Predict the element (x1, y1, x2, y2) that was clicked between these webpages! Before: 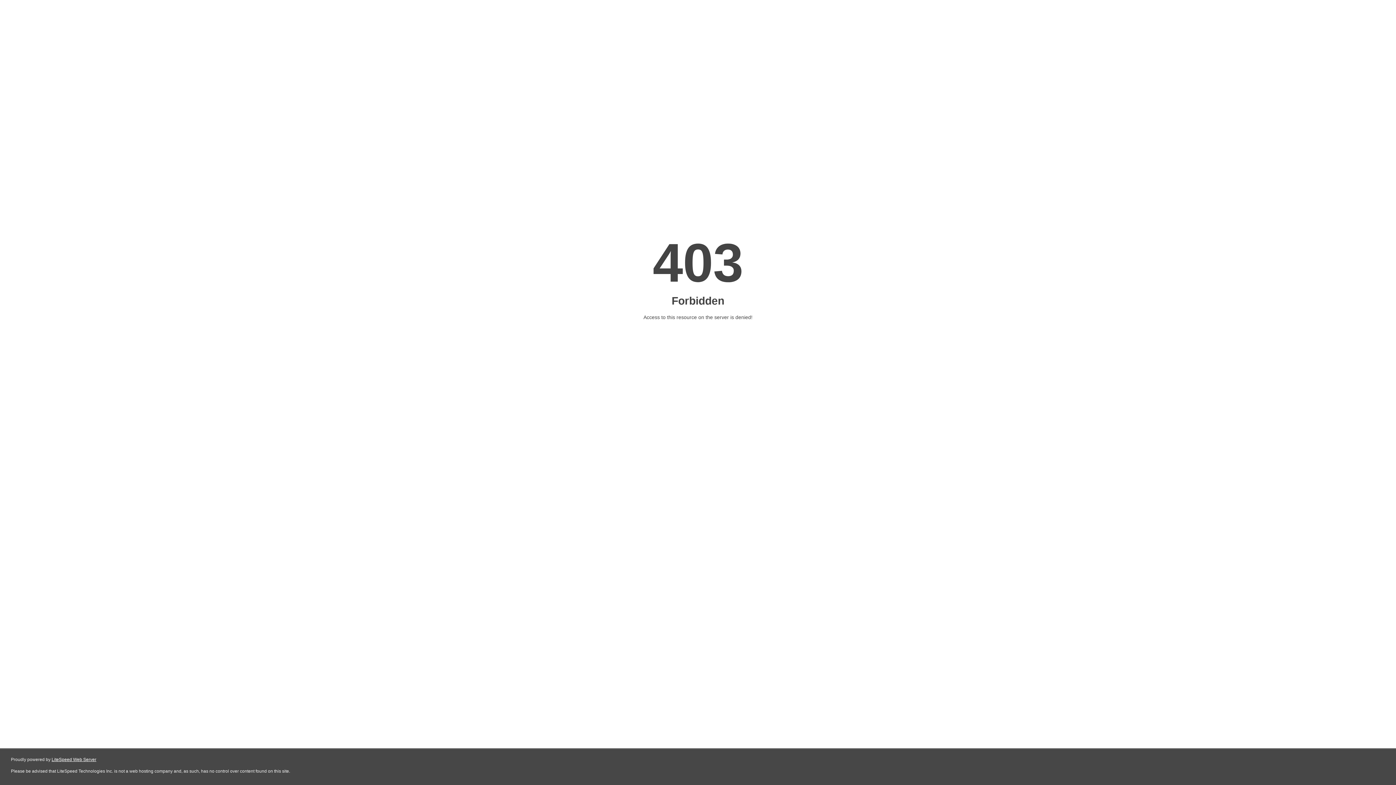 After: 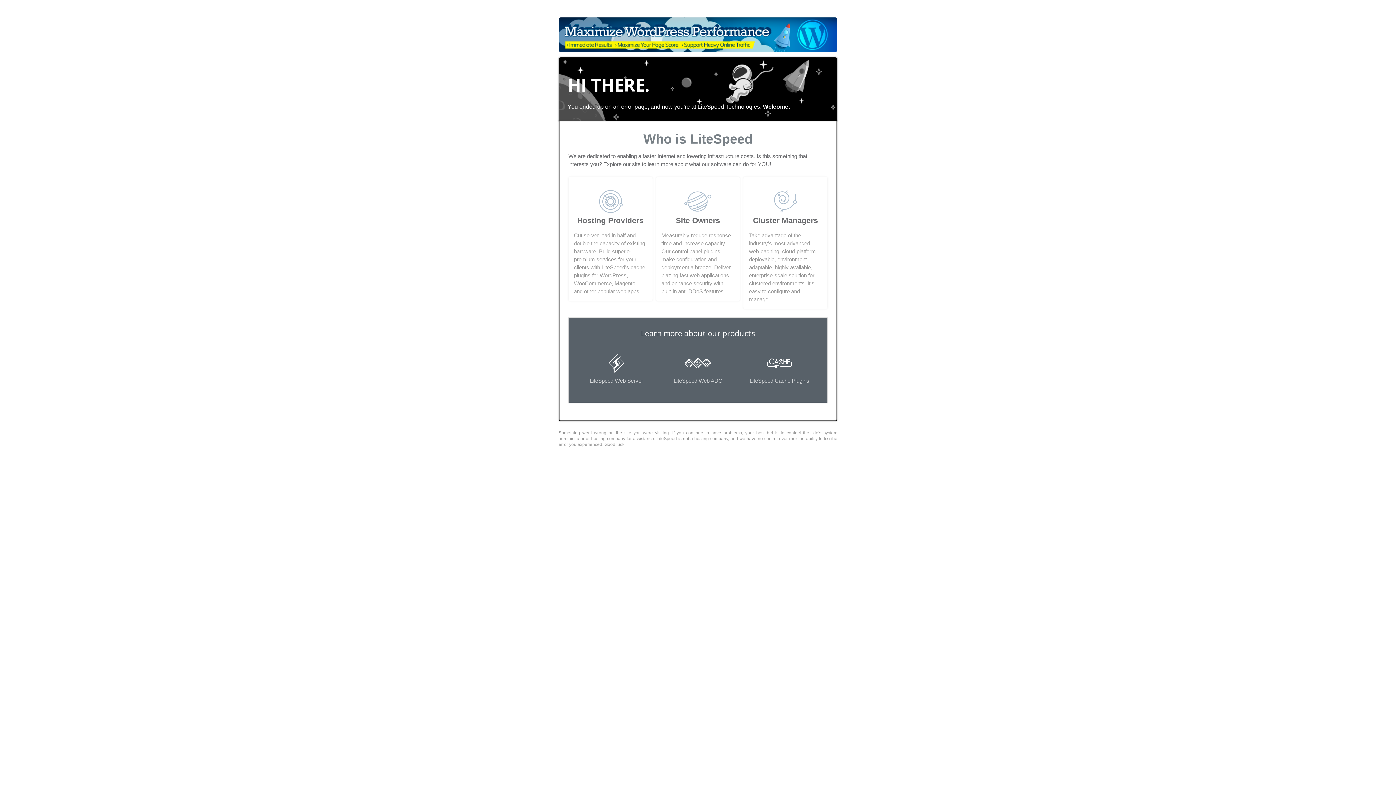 Action: bbox: (51, 757, 96, 762) label: LiteSpeed Web Server